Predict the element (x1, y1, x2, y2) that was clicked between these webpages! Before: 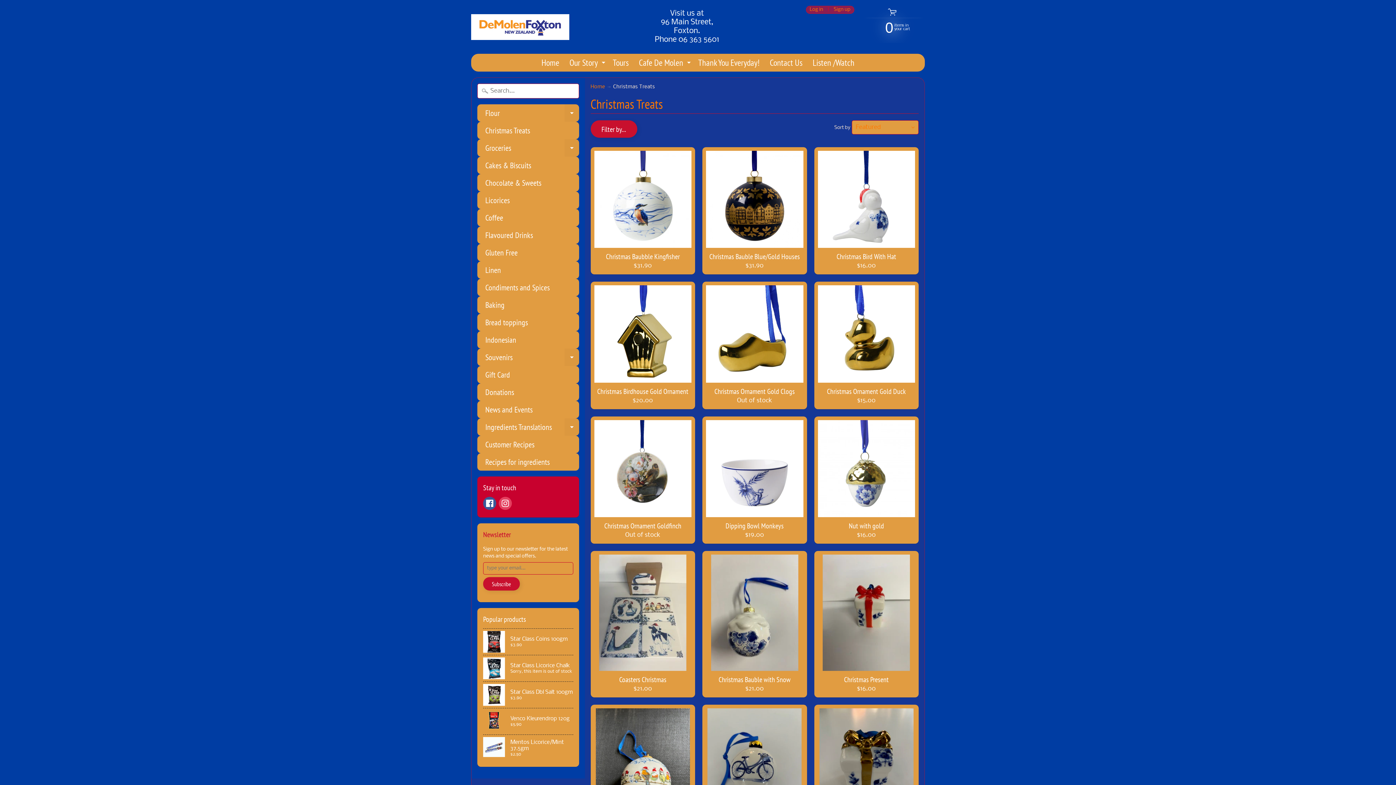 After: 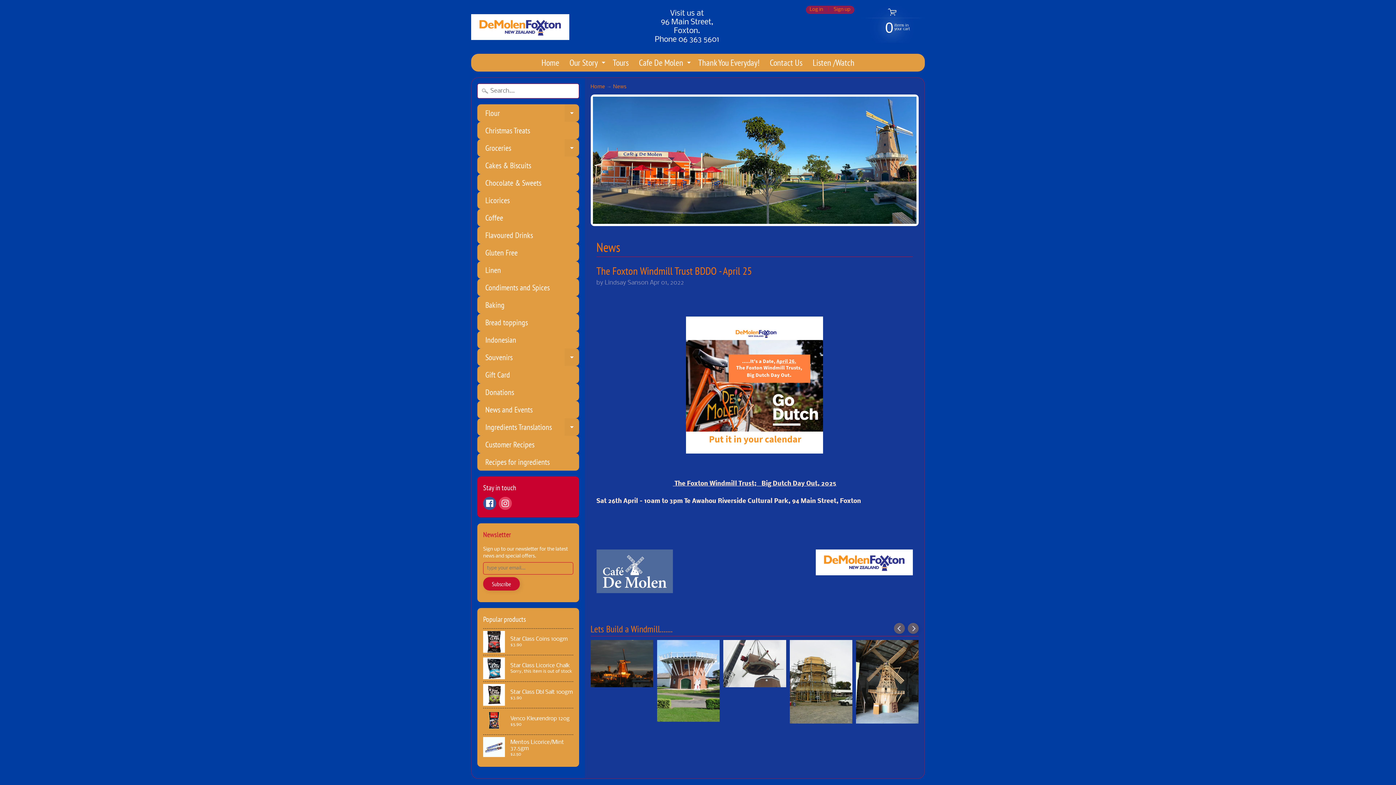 Action: label: News and Events bbox: (477, 401, 579, 418)